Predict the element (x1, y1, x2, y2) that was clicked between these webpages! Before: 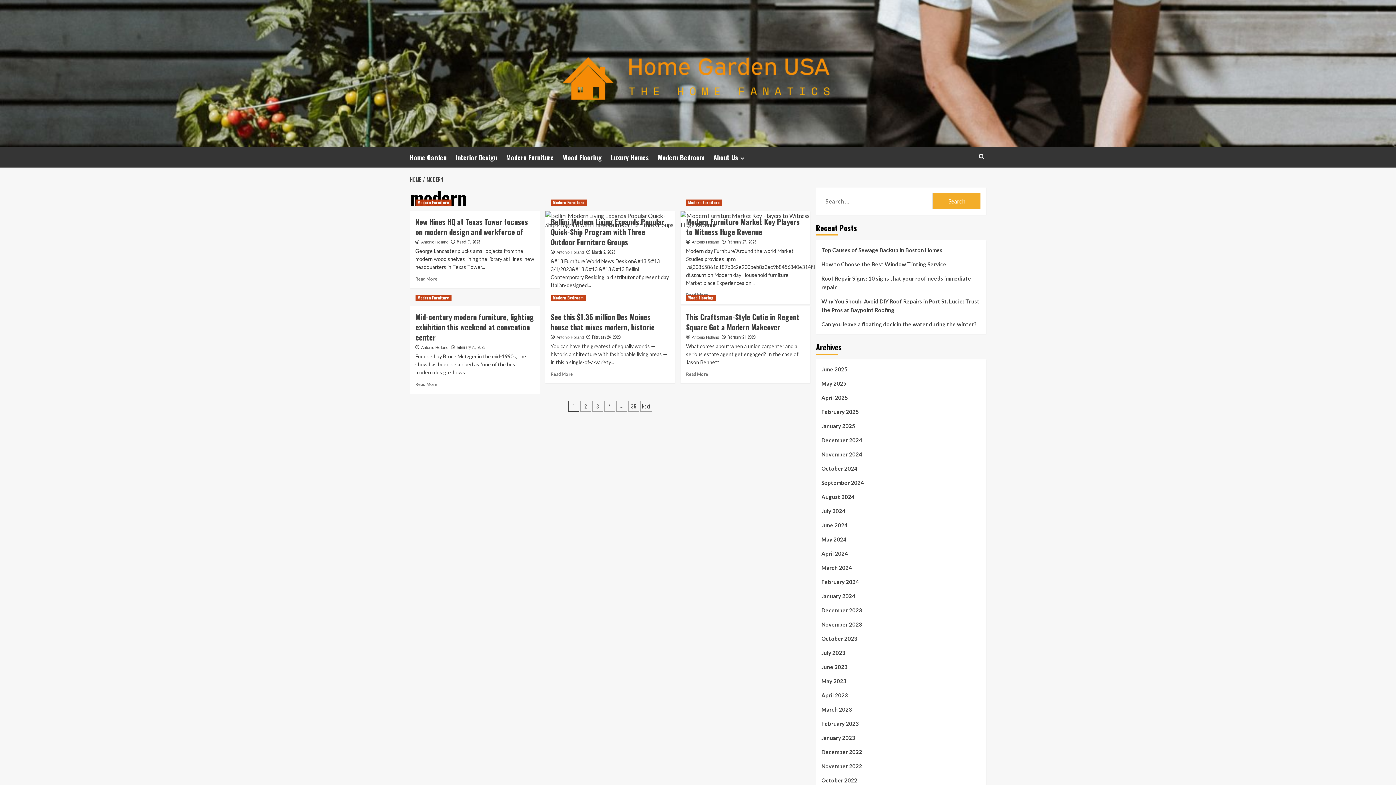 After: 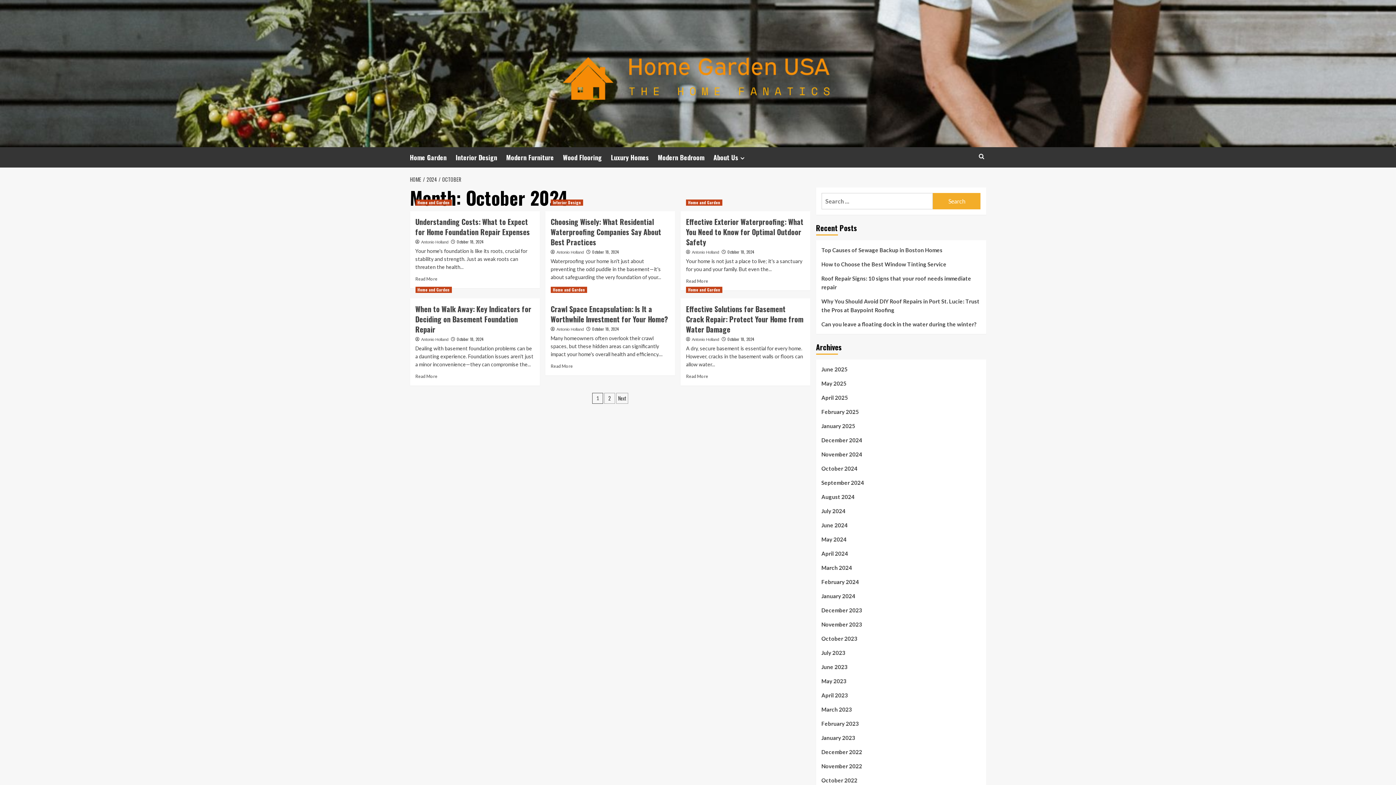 Action: bbox: (821, 464, 980, 478) label: October 2024